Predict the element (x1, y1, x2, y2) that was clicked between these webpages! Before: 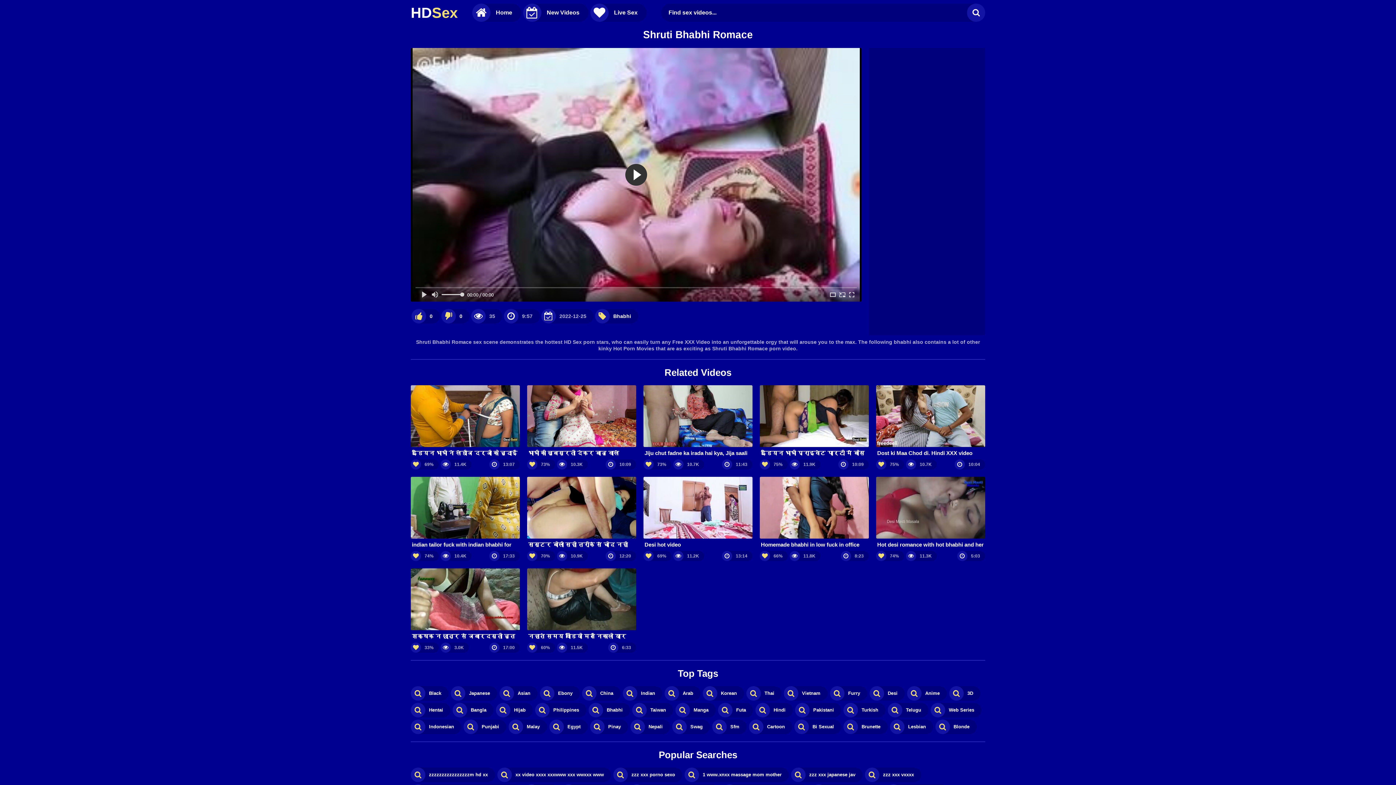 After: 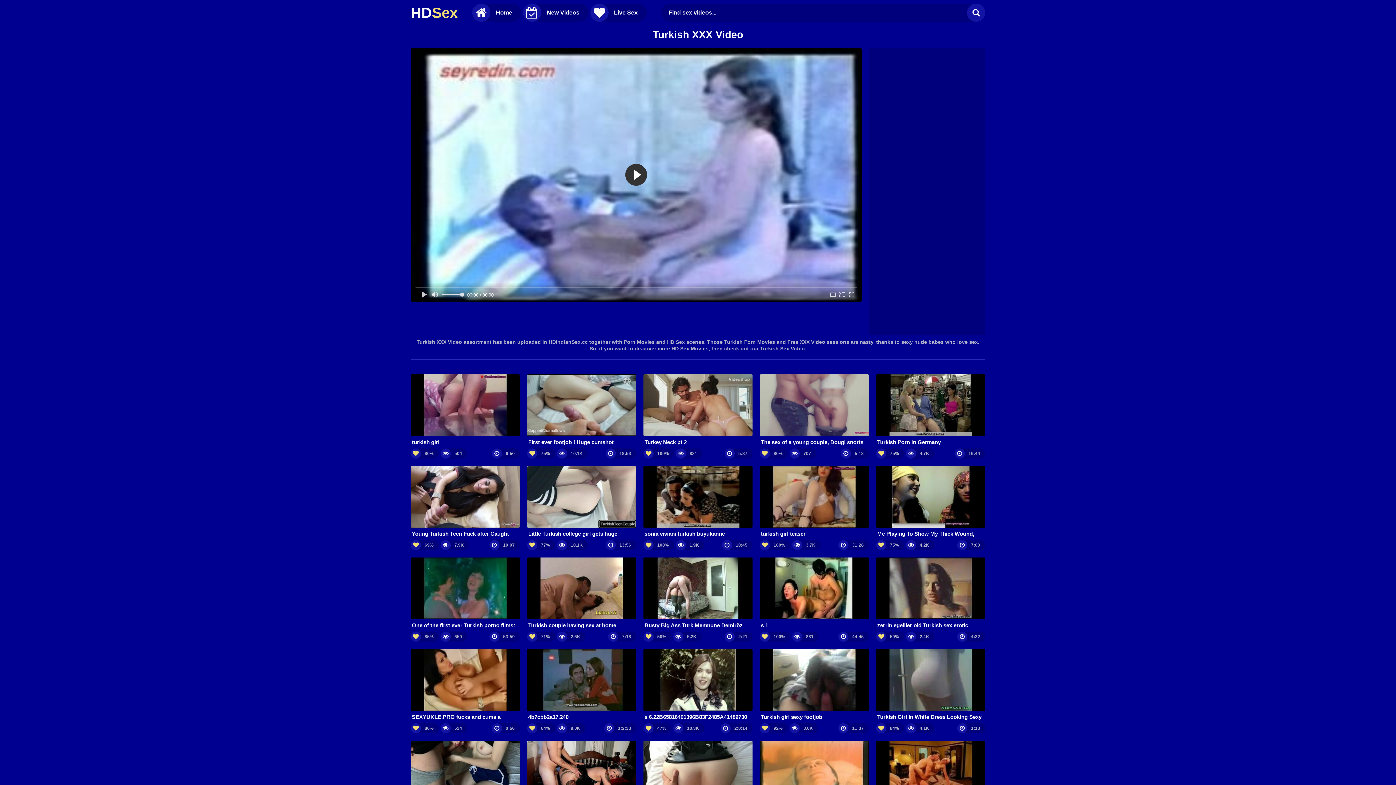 Action: bbox: (843, 703, 885, 717) label: Turkish